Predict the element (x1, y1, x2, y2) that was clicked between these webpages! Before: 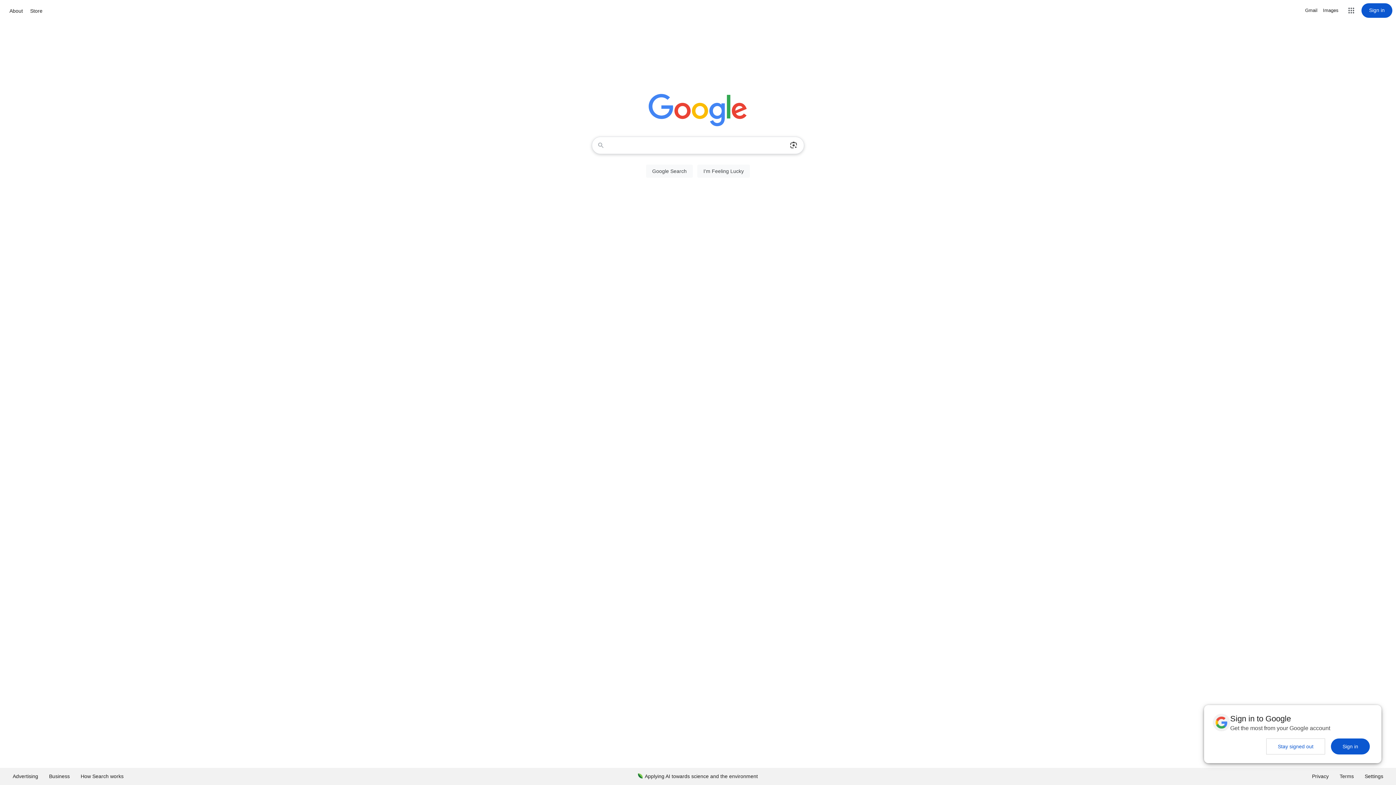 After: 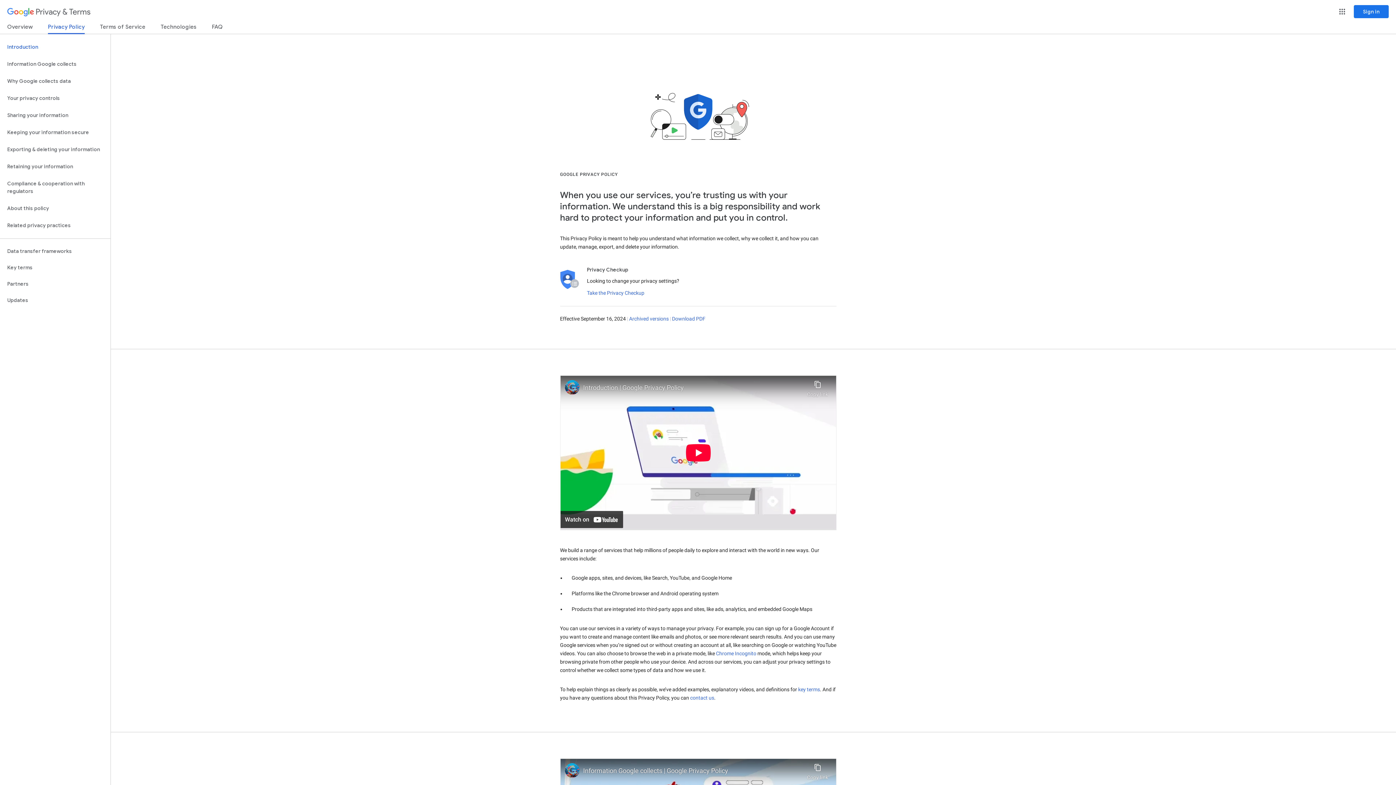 Action: bbox: (1306, 768, 1334, 785) label: Privacy